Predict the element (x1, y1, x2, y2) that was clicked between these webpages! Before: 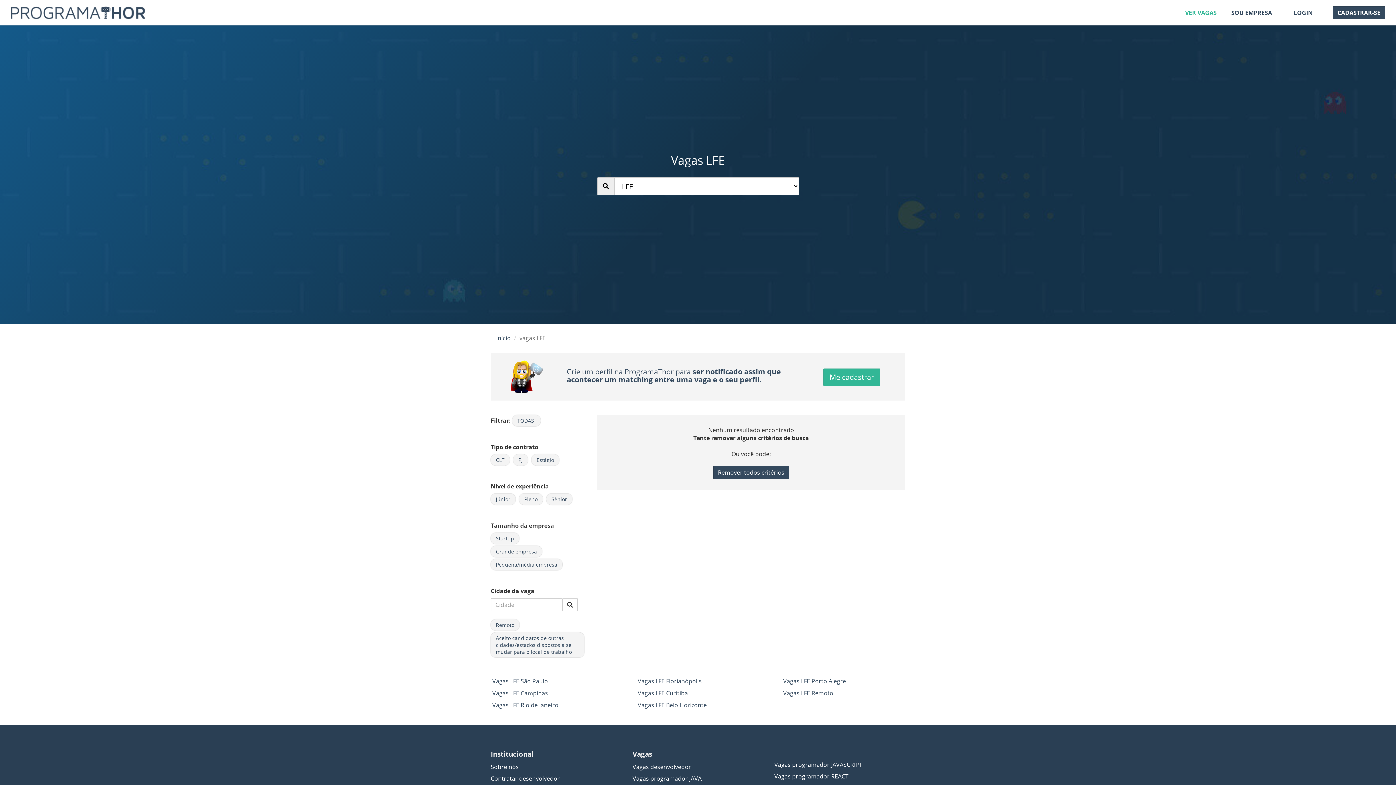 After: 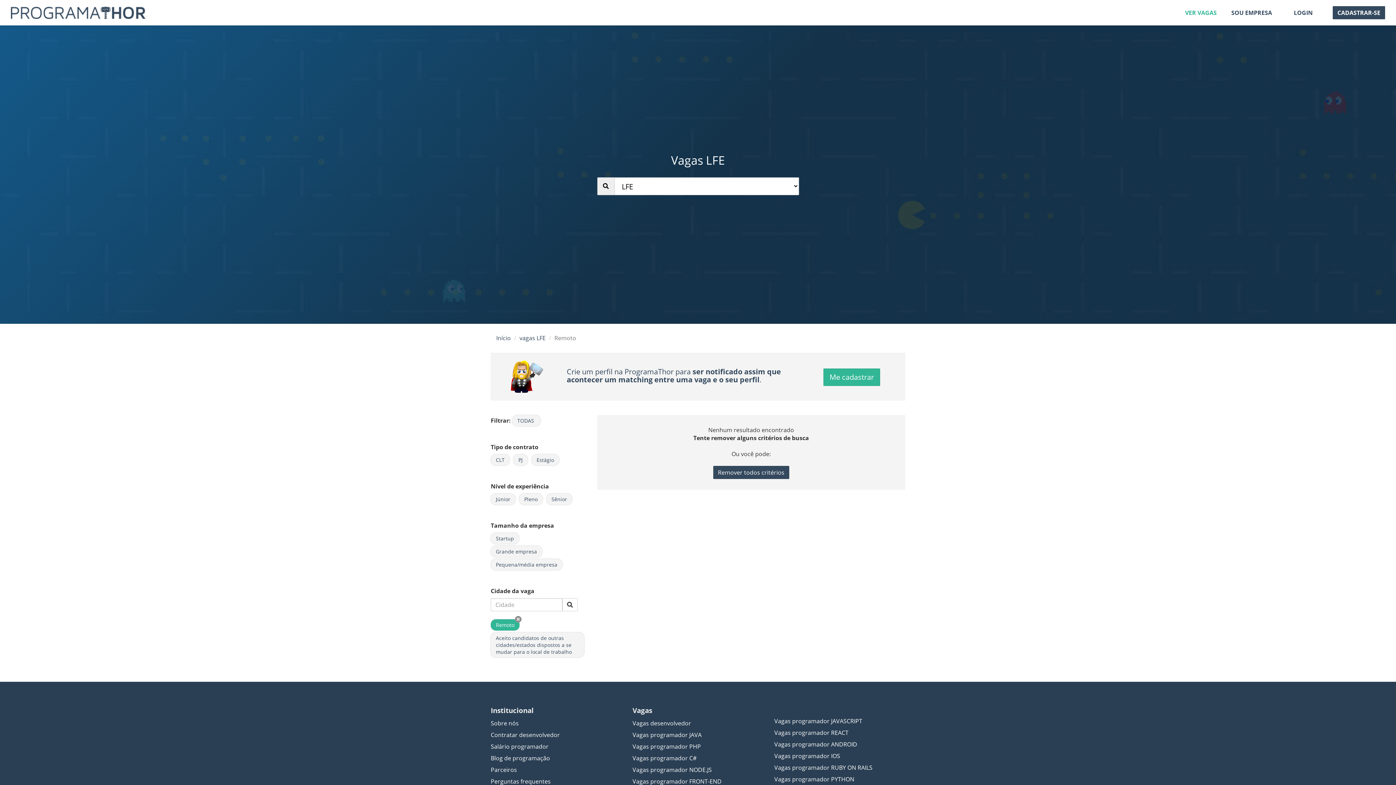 Action: bbox: (490, 621, 521, 629) label: Remoto 